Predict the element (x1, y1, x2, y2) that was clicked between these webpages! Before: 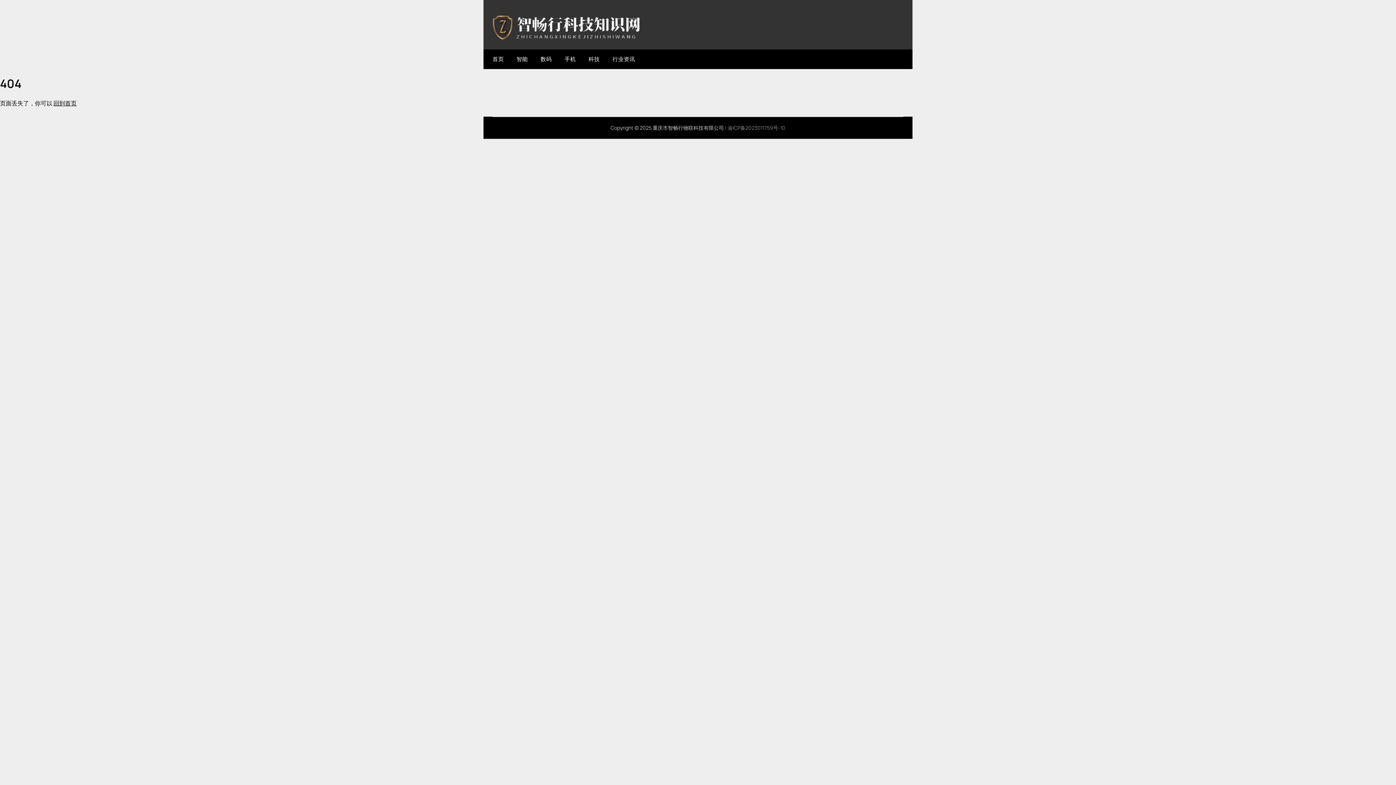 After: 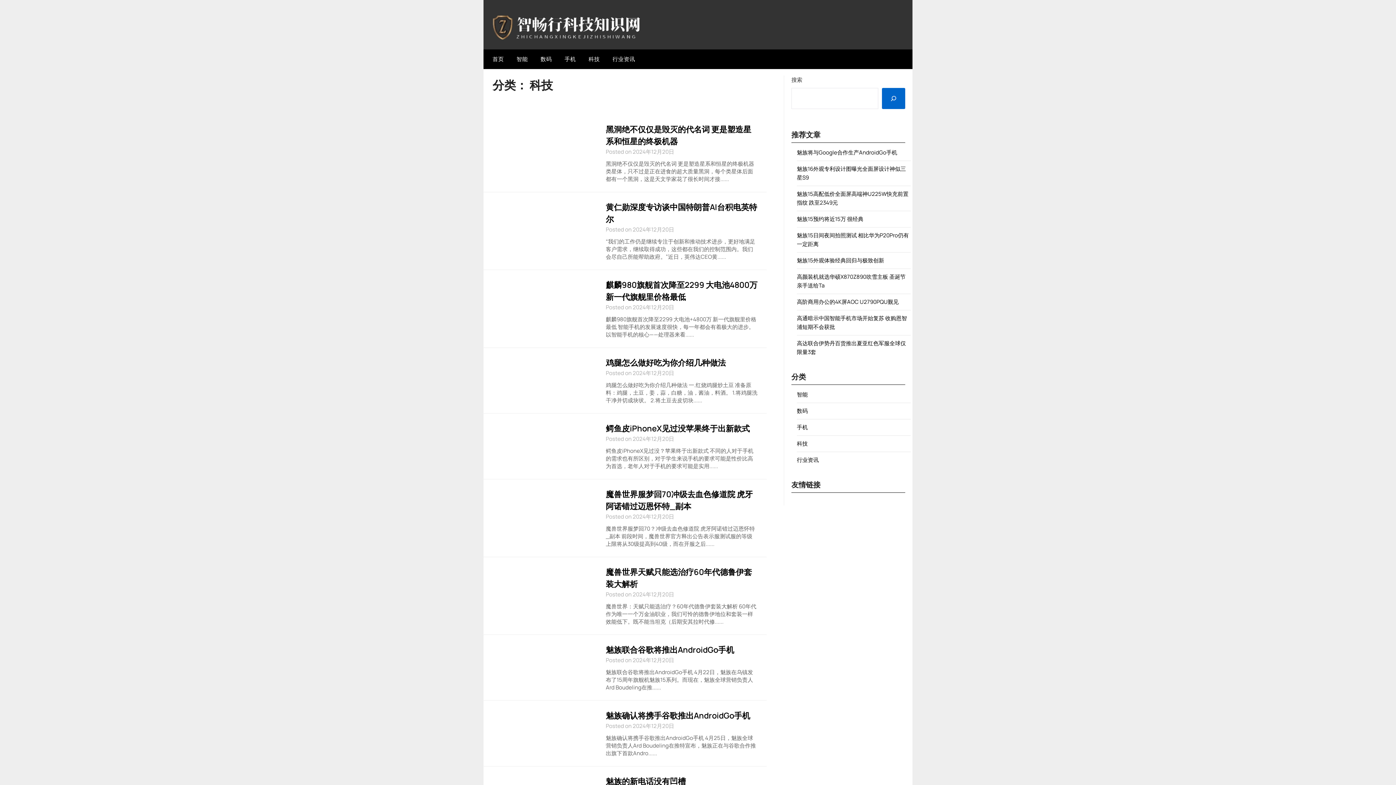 Action: label: 科技 bbox: (582, 49, 605, 69)